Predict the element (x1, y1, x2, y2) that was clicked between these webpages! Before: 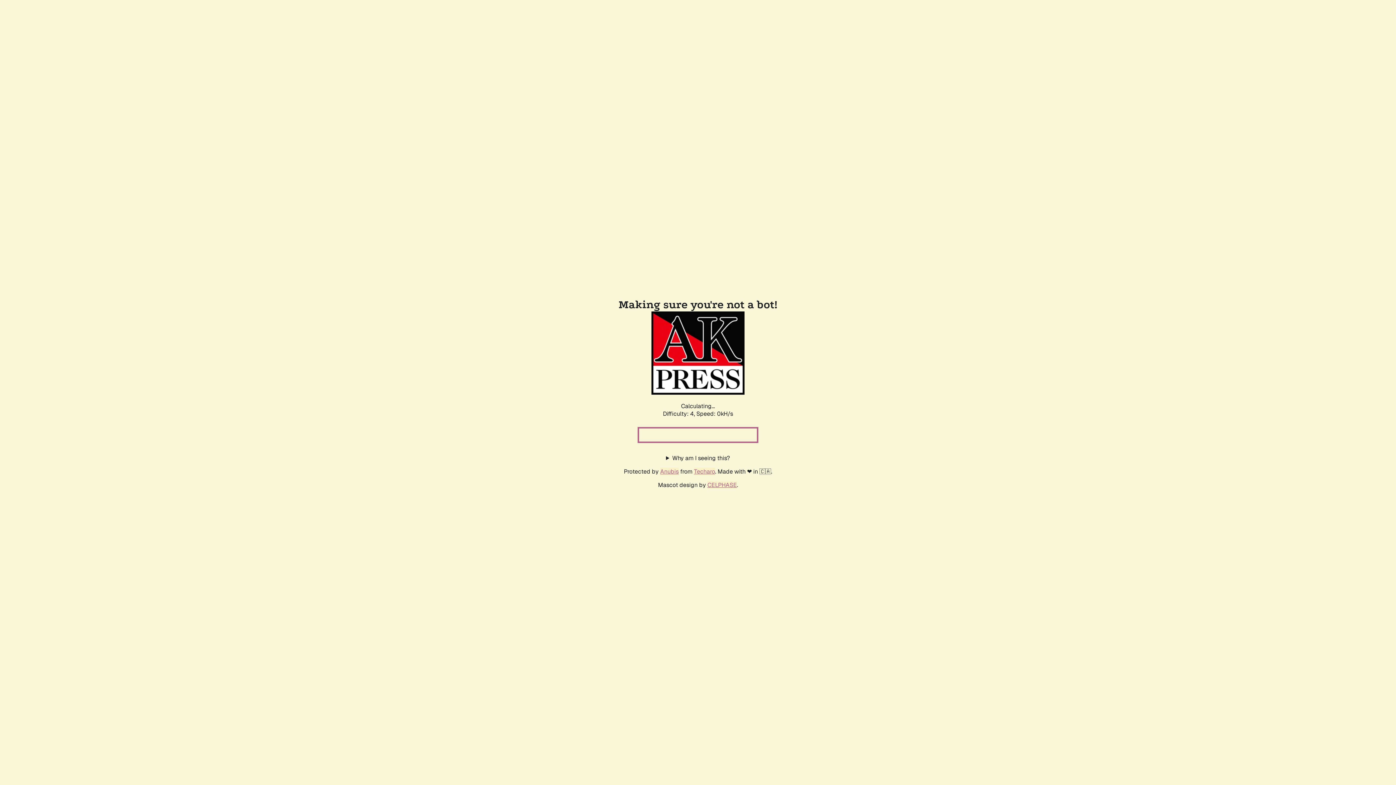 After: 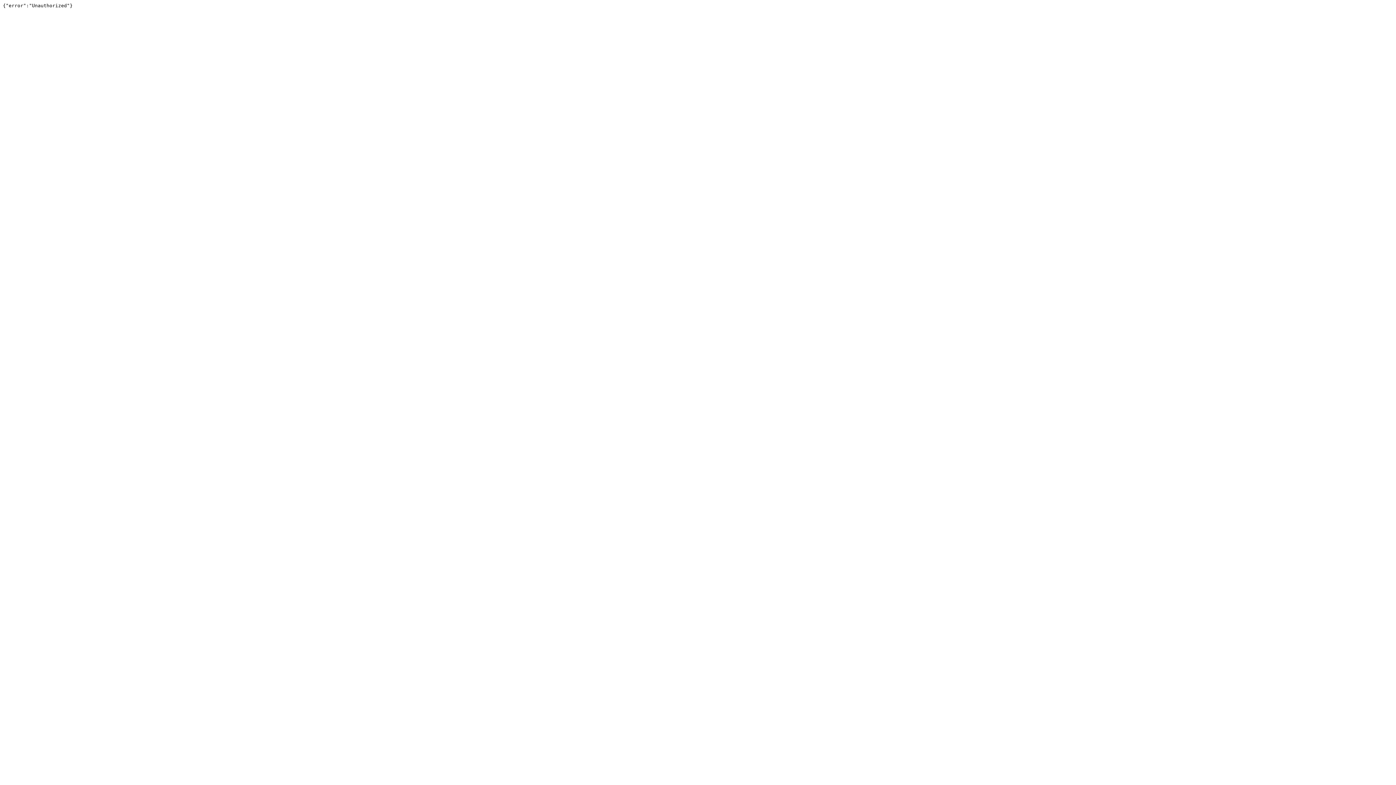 Action: label: Techaro bbox: (694, 467, 715, 475)